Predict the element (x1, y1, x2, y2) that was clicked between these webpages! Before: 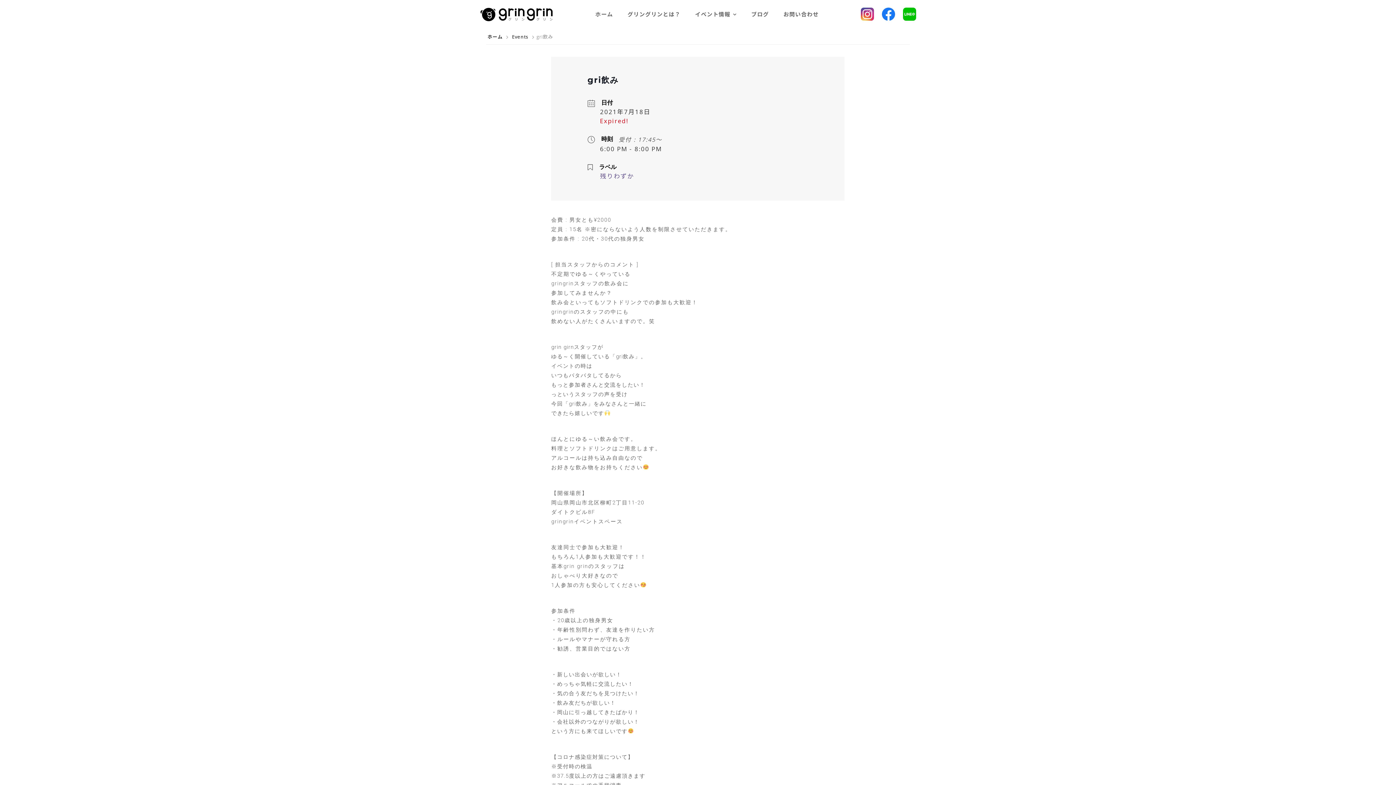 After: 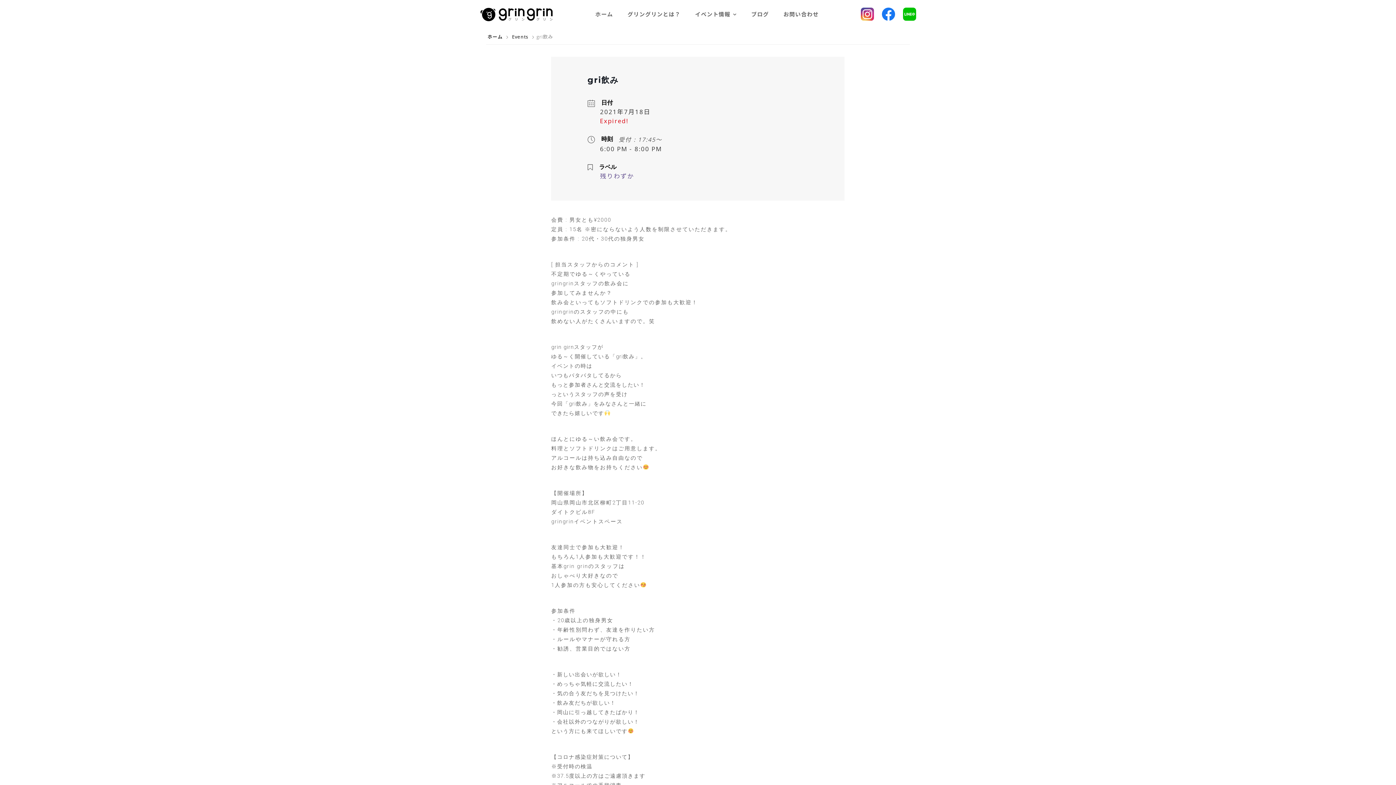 Action: bbox: (874, 13, 895, 22)